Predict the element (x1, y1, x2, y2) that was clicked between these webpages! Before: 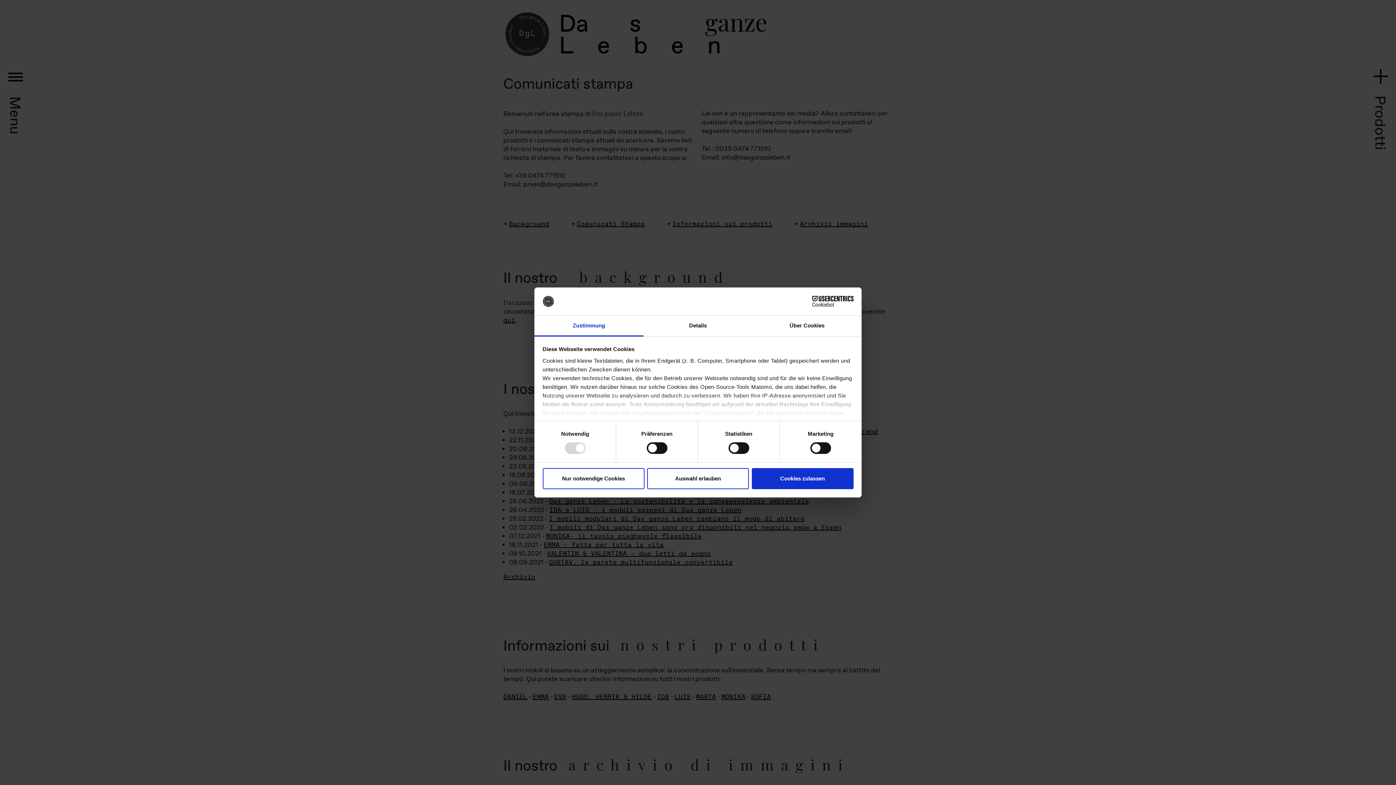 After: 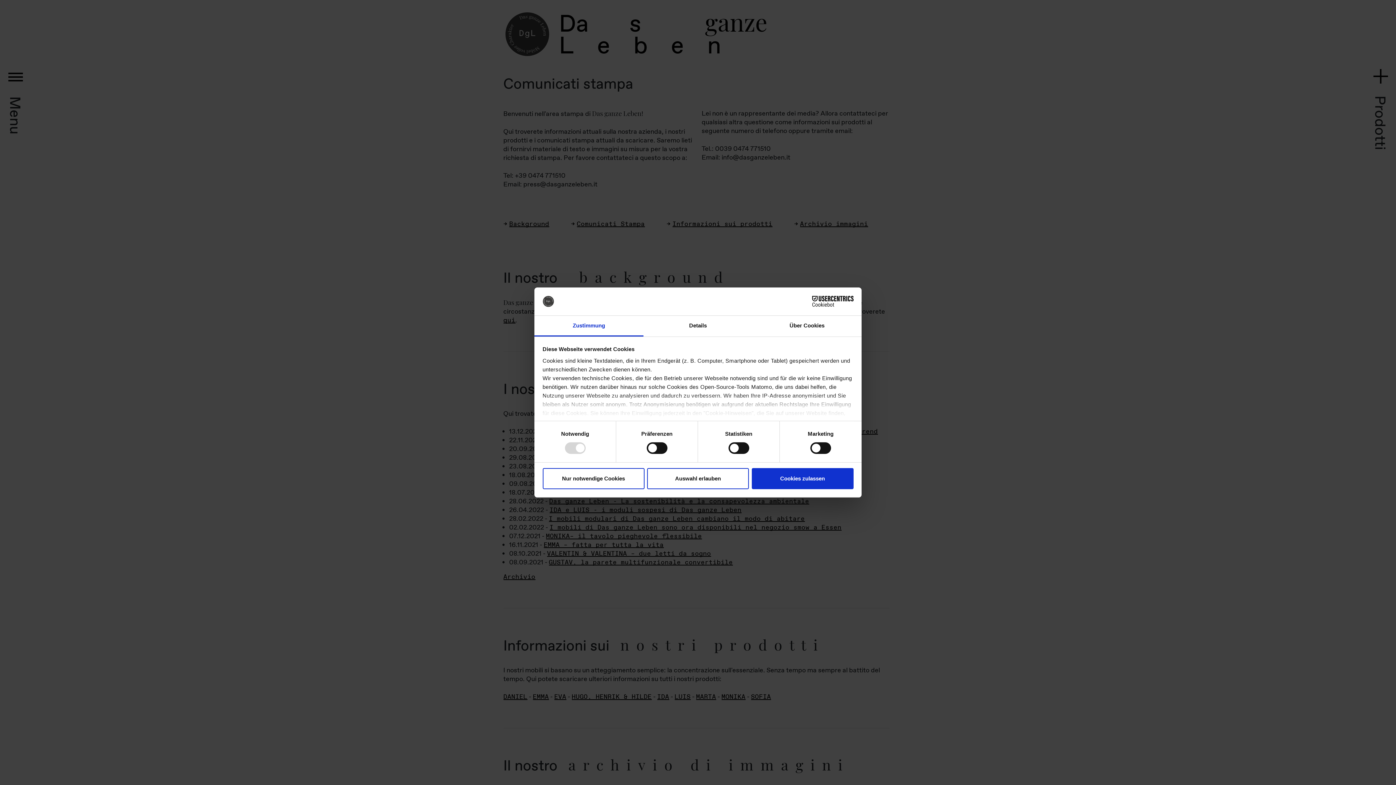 Action: bbox: (534, 315, 643, 336) label: Zustimmung